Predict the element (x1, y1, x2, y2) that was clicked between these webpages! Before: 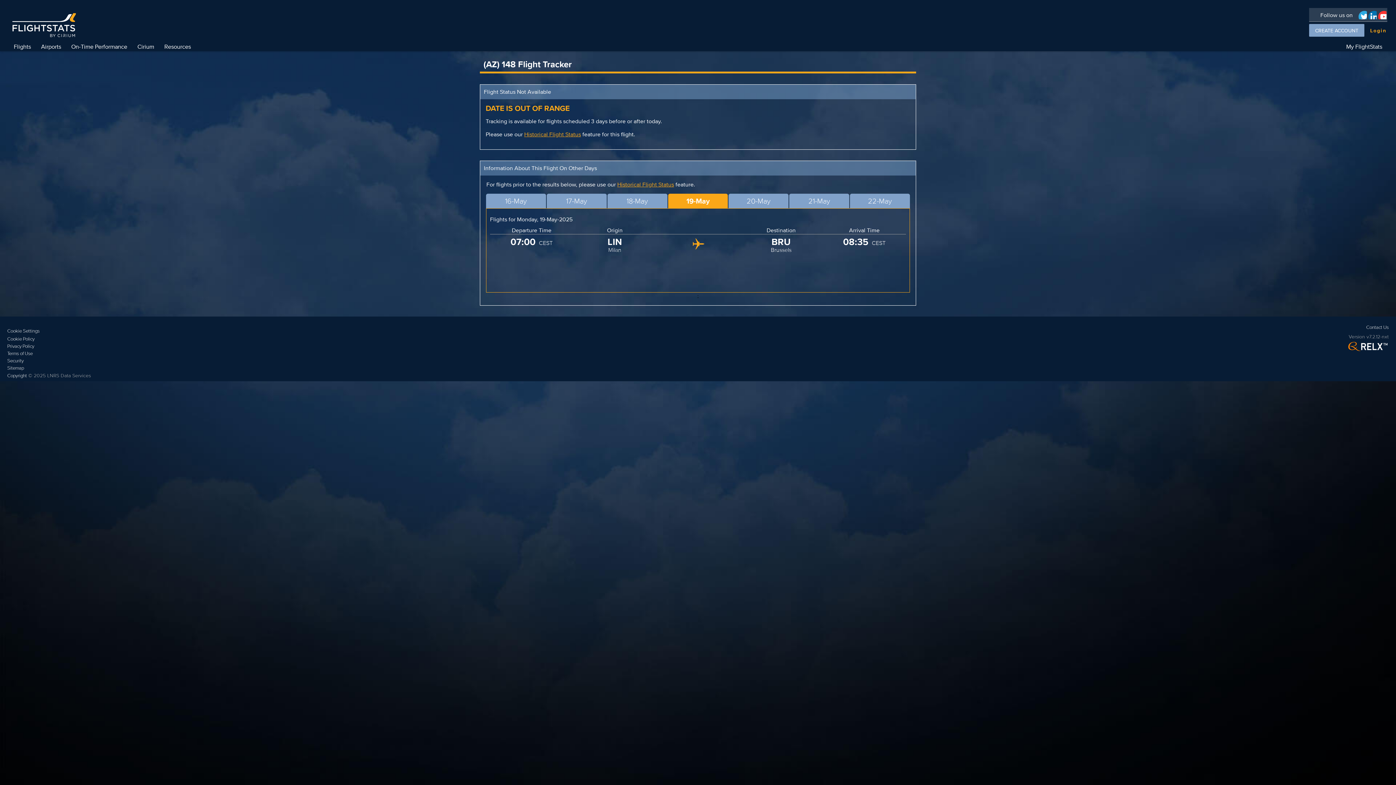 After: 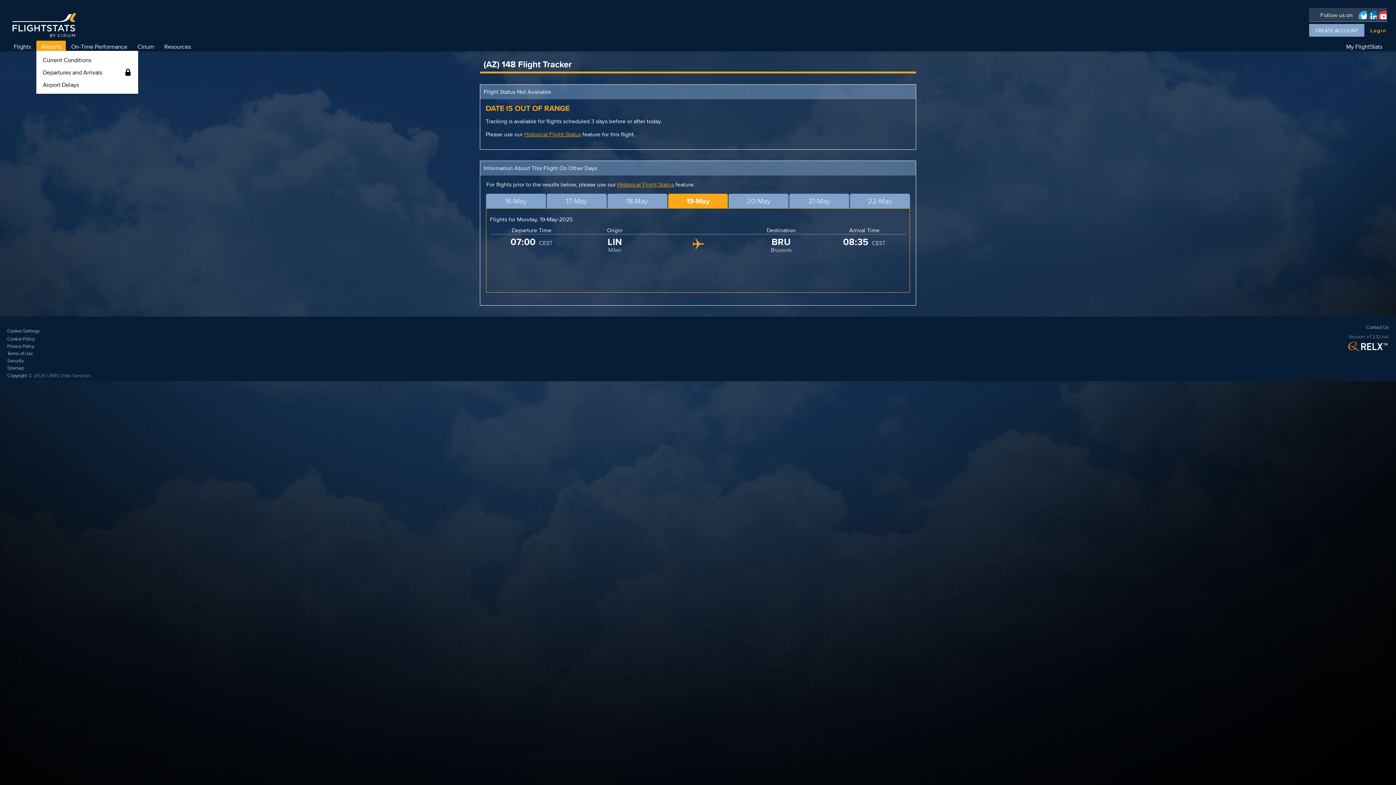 Action: label: Airports bbox: (36, 40, 65, 52)